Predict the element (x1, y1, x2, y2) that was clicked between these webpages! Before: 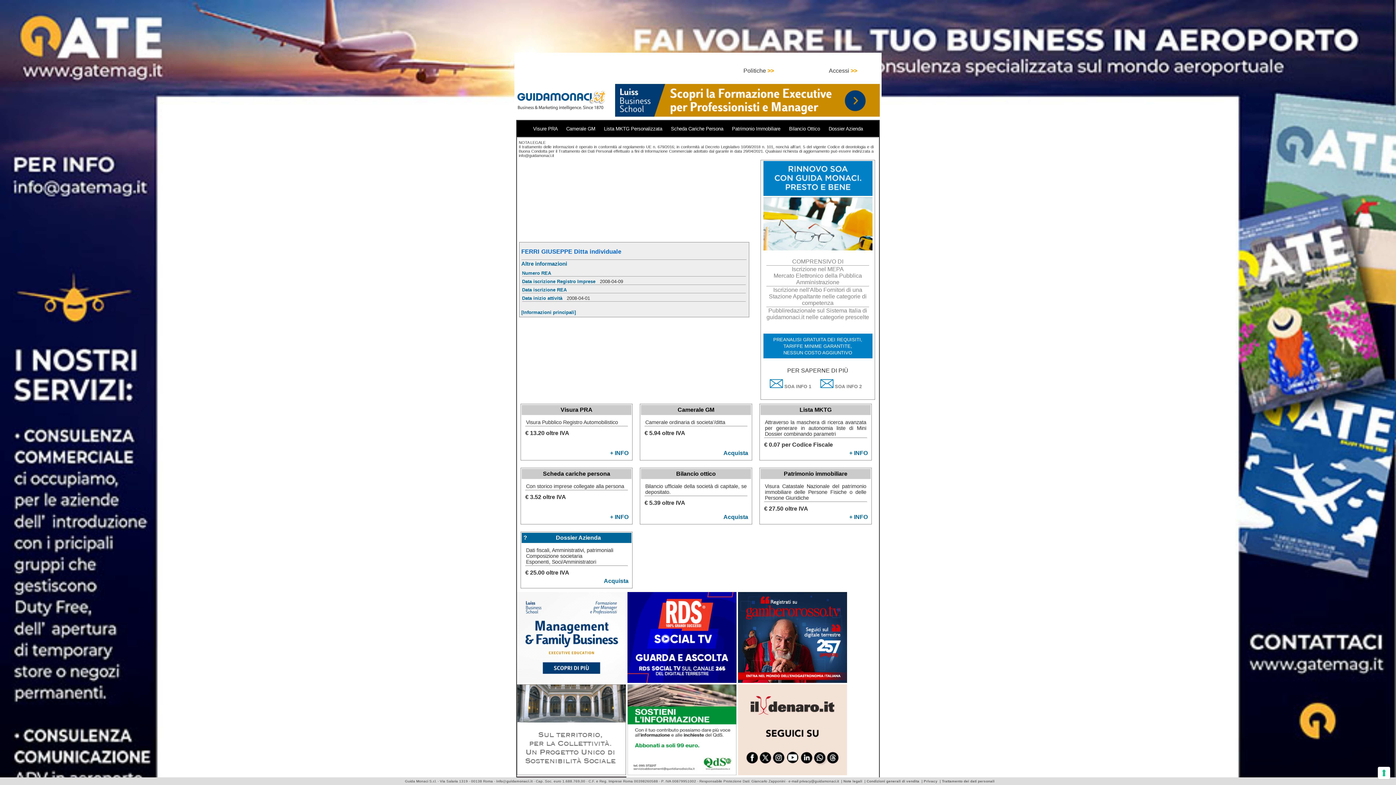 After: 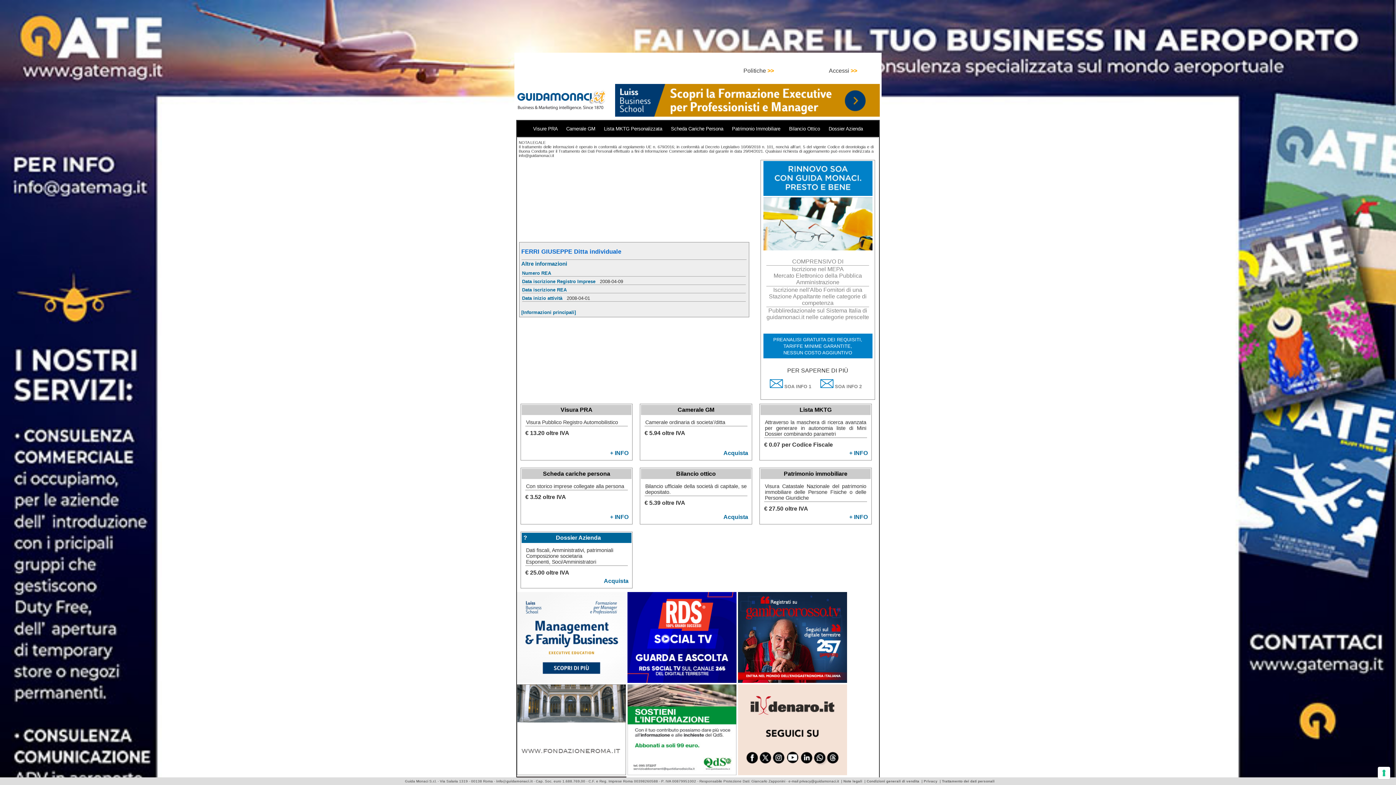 Action: bbox: (820, 383, 862, 389) label:  SOA INFO 2